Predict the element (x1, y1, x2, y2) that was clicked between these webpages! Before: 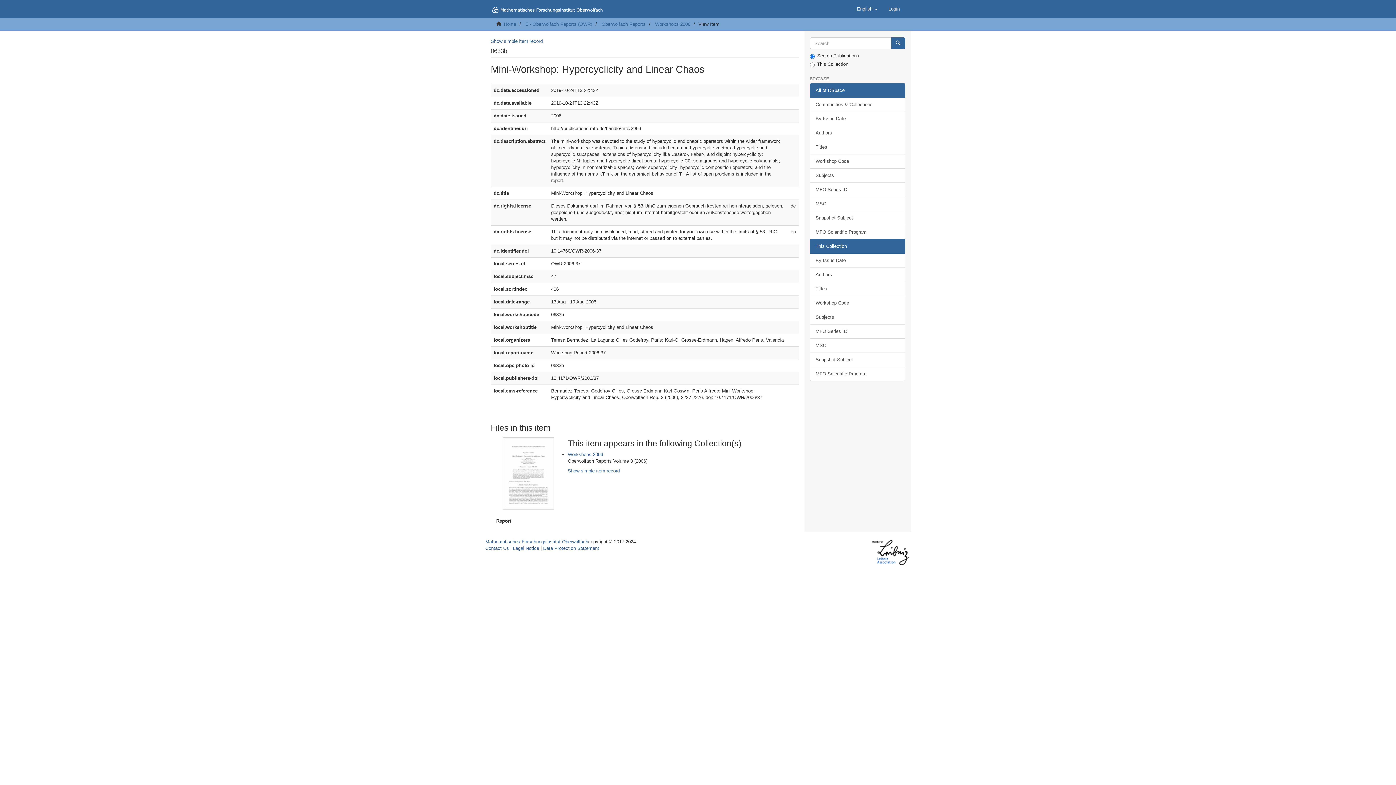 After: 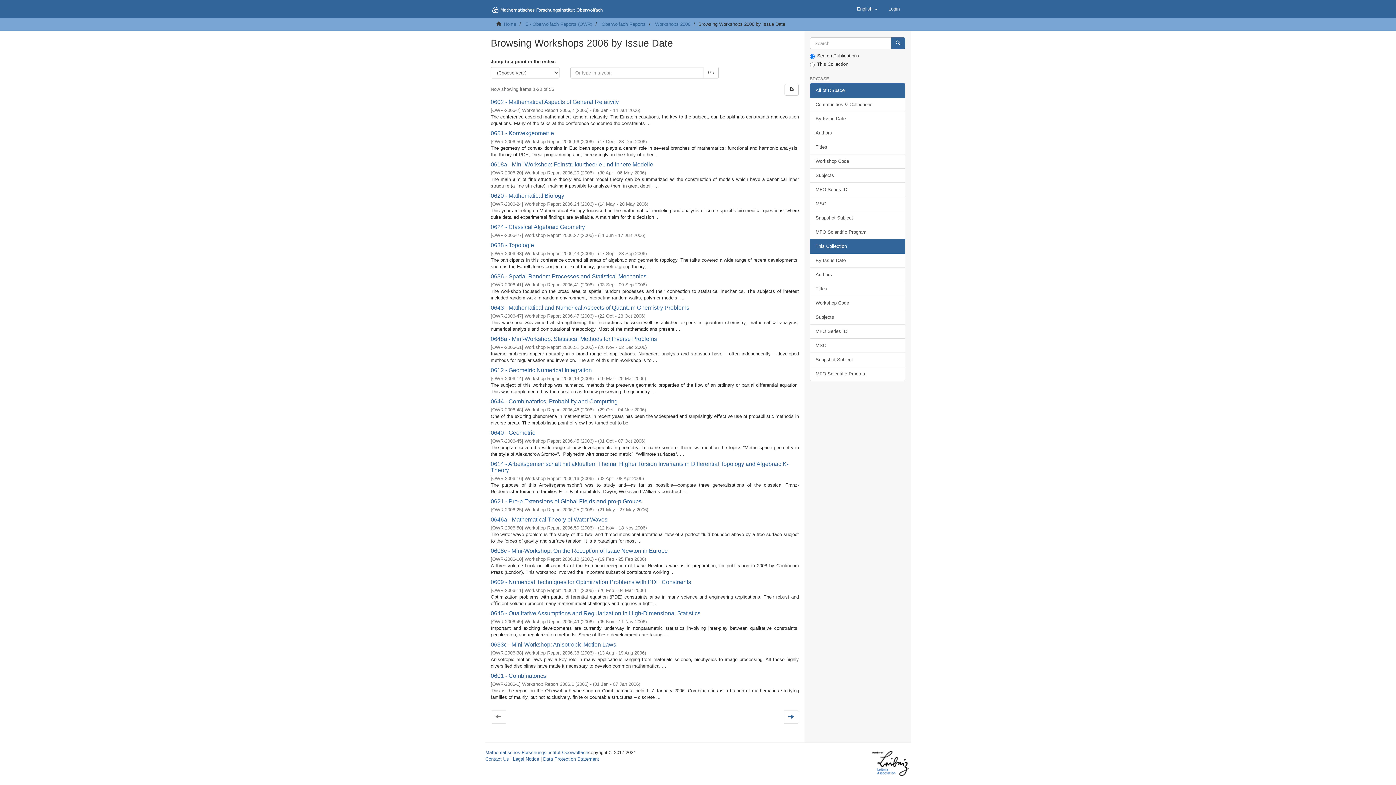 Action: bbox: (810, 253, 905, 268) label: By Issue Date